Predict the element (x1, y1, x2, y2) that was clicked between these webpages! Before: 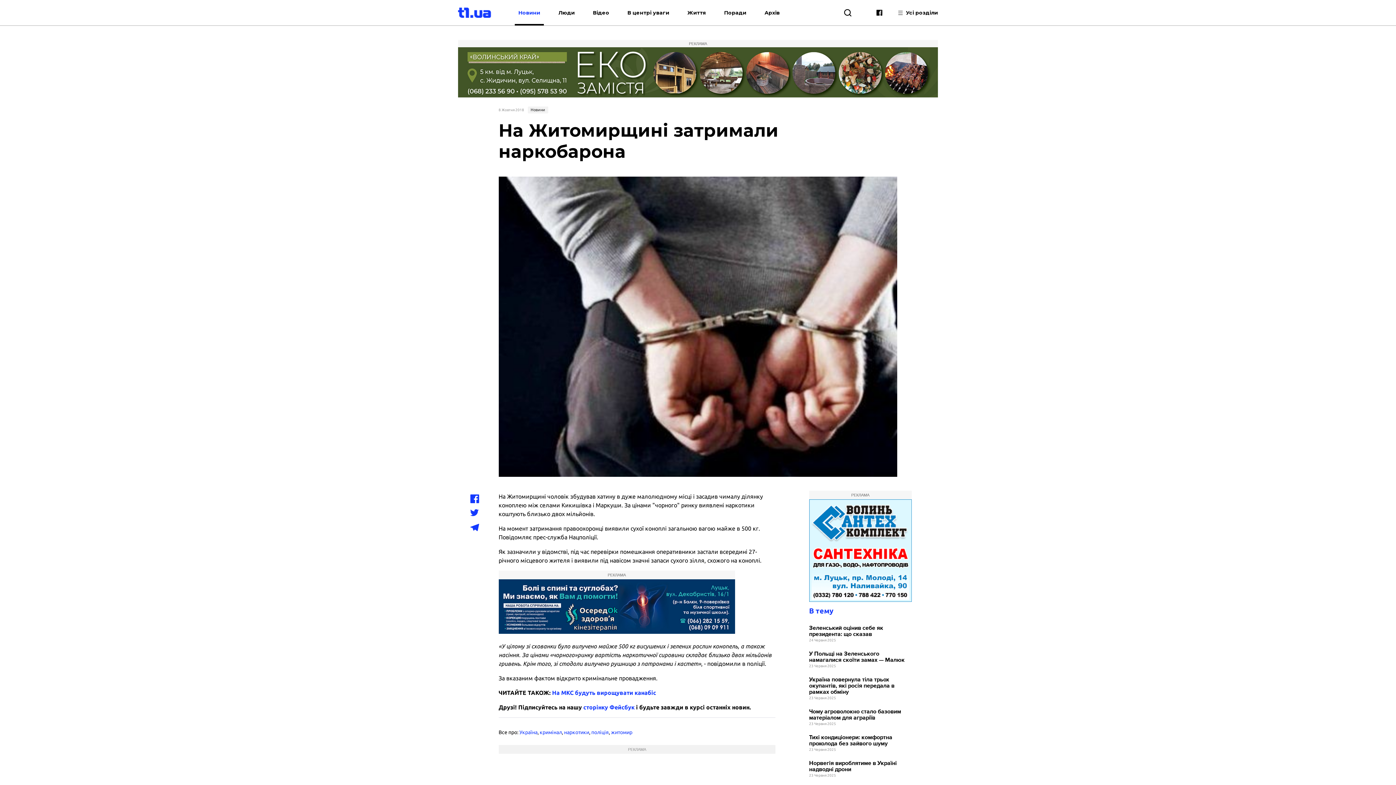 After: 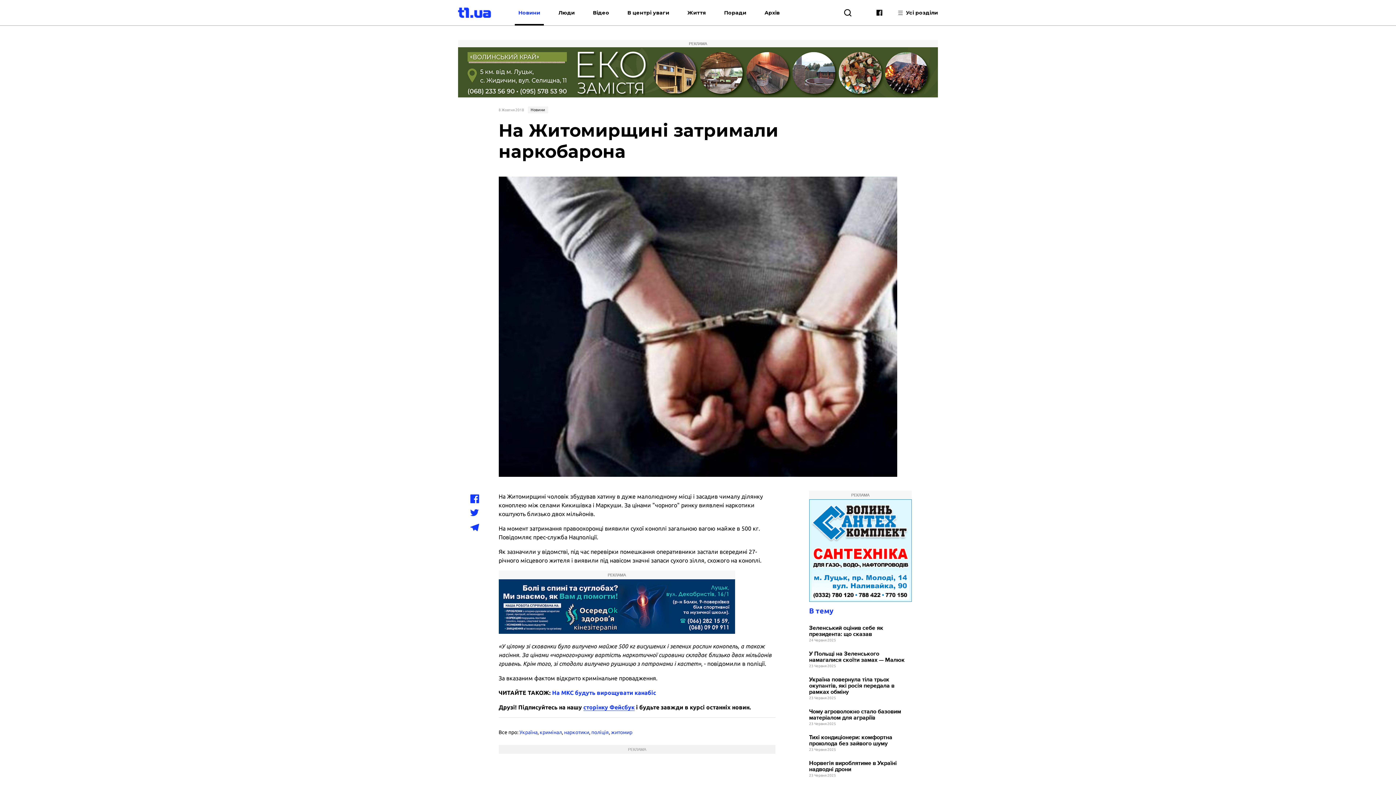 Action: label: сторінку Фейсбук bbox: (583, 704, 634, 710)